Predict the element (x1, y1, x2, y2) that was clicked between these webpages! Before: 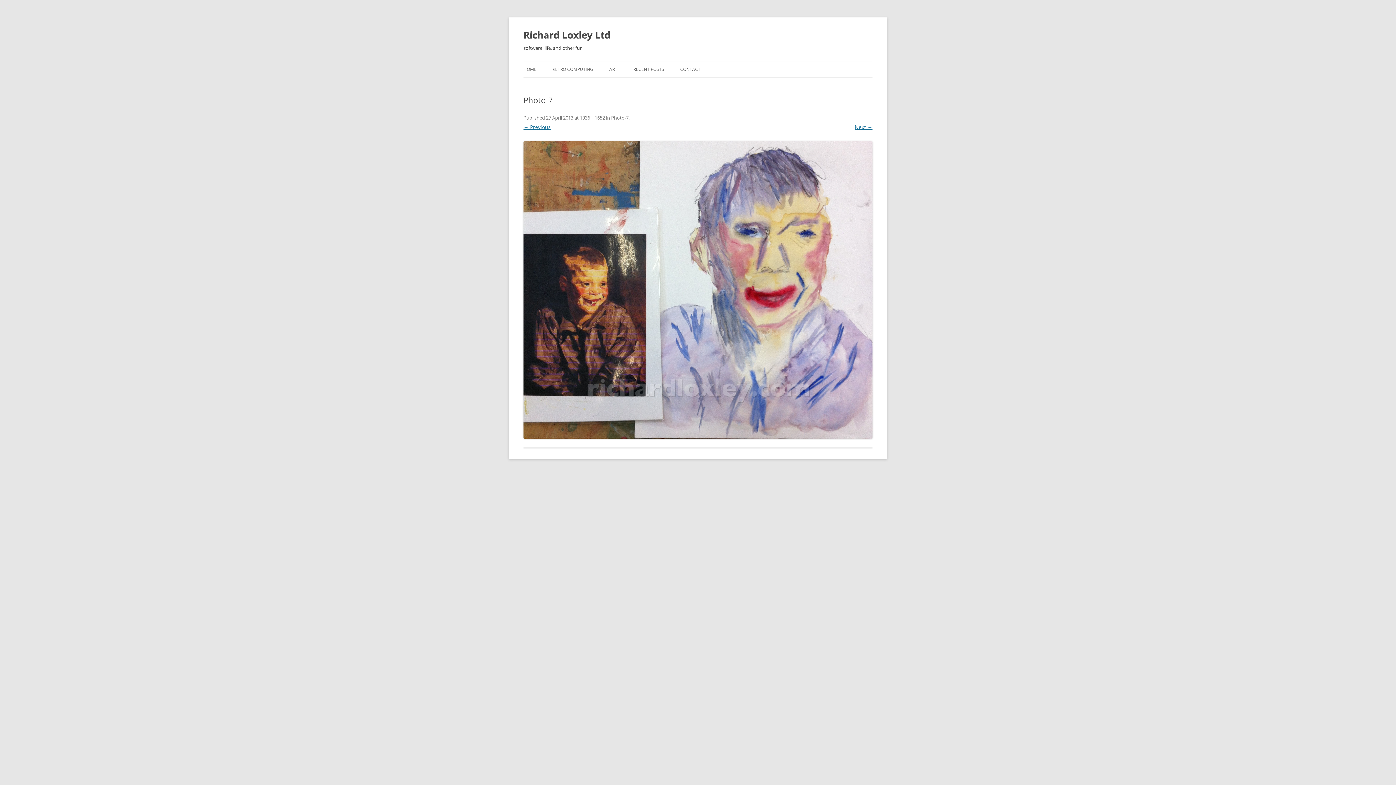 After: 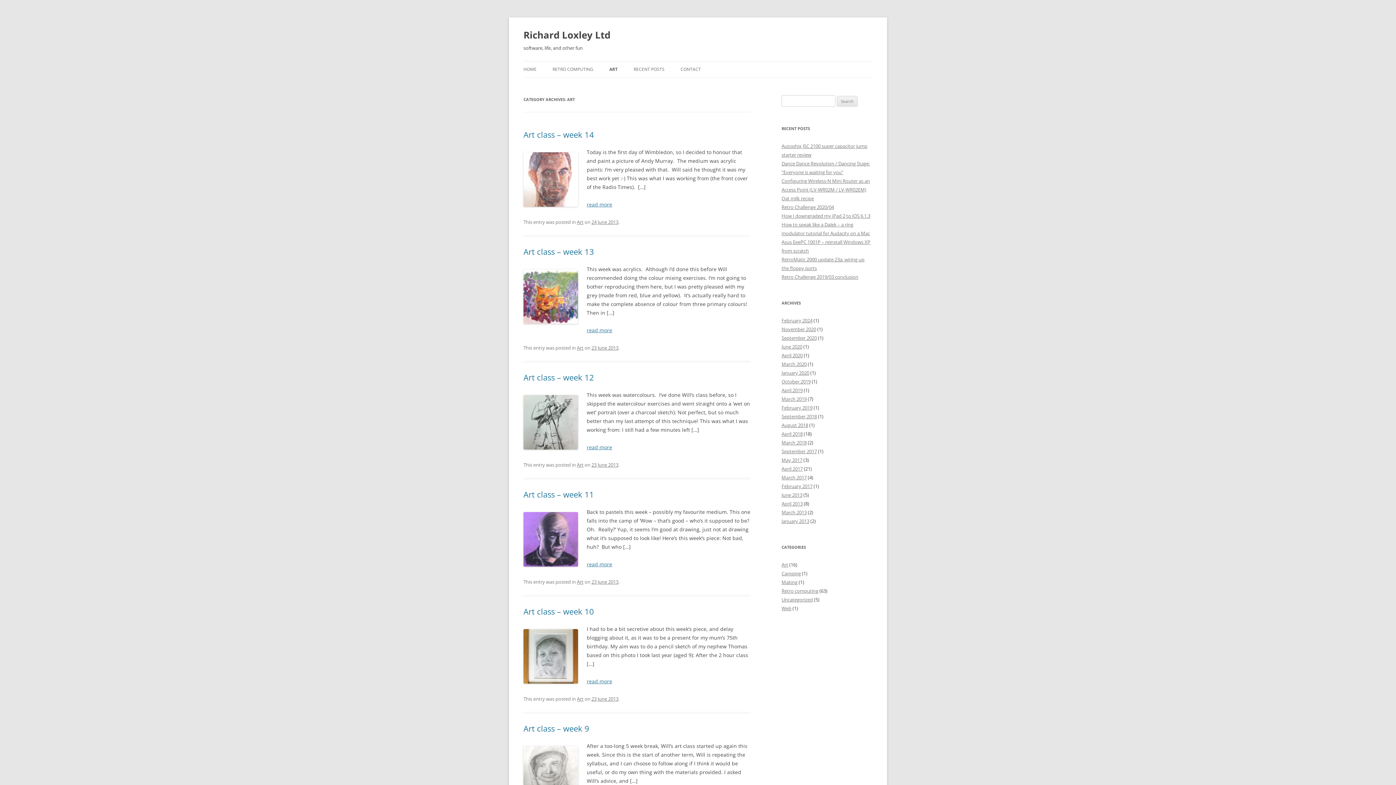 Action: bbox: (609, 61, 617, 77) label: ART